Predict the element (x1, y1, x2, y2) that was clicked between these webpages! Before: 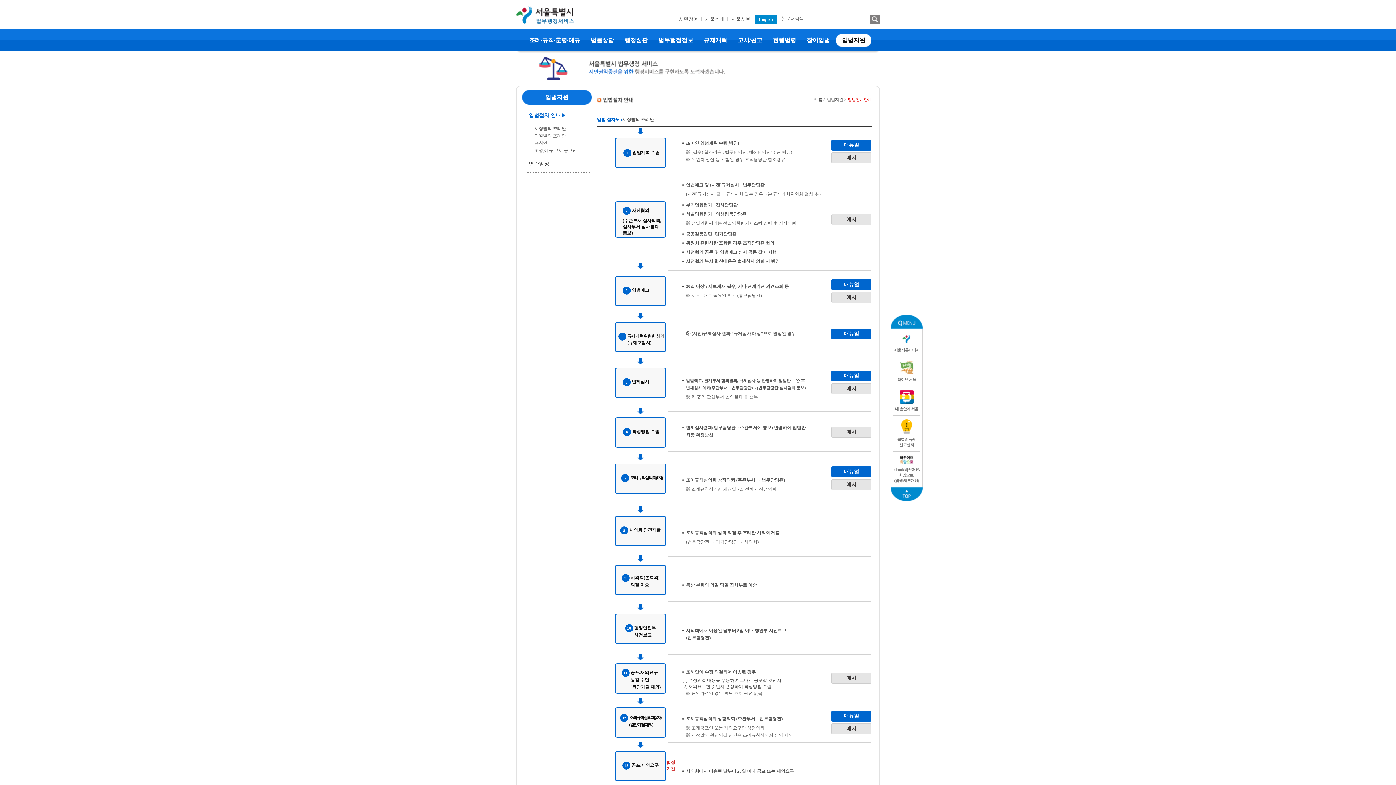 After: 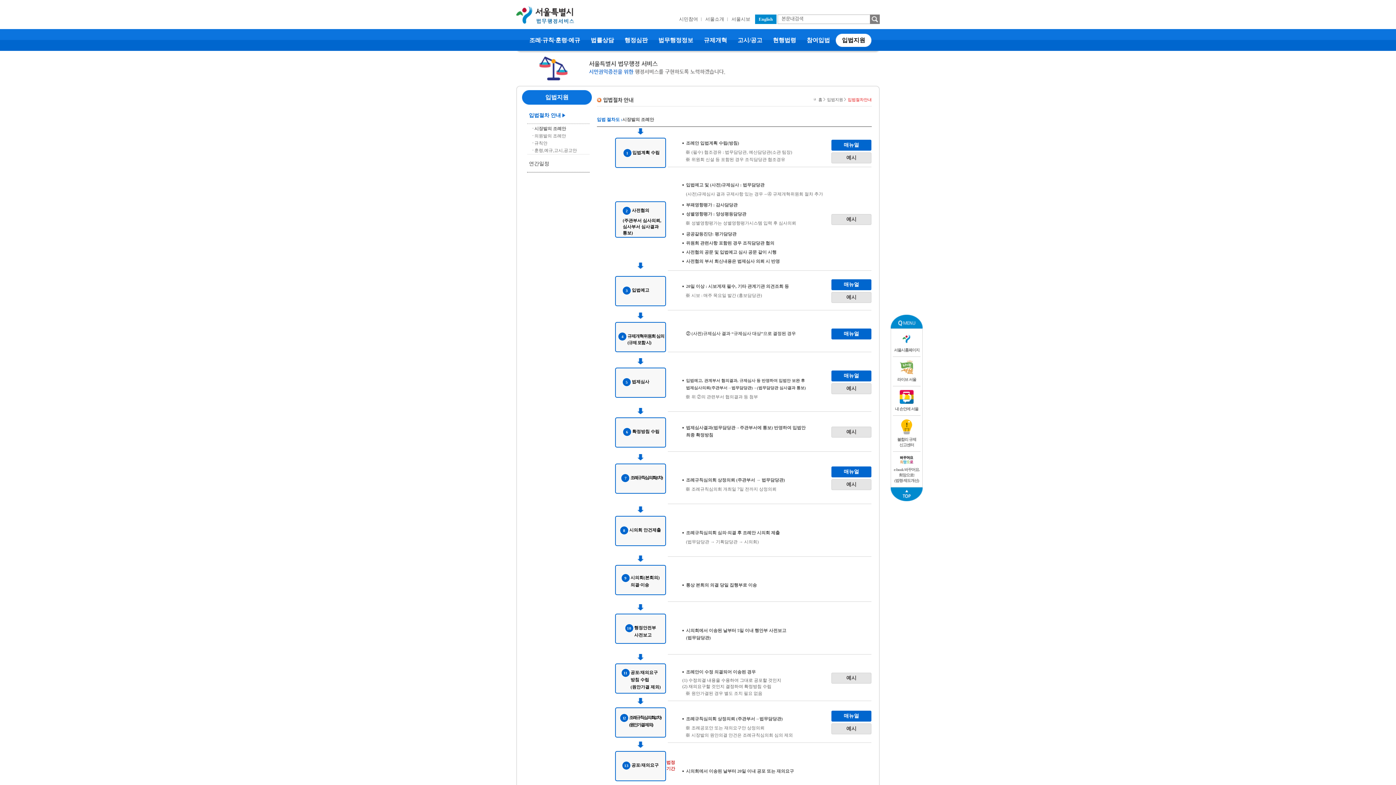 Action: label: 매뉴얼 bbox: (831, 139, 871, 150)